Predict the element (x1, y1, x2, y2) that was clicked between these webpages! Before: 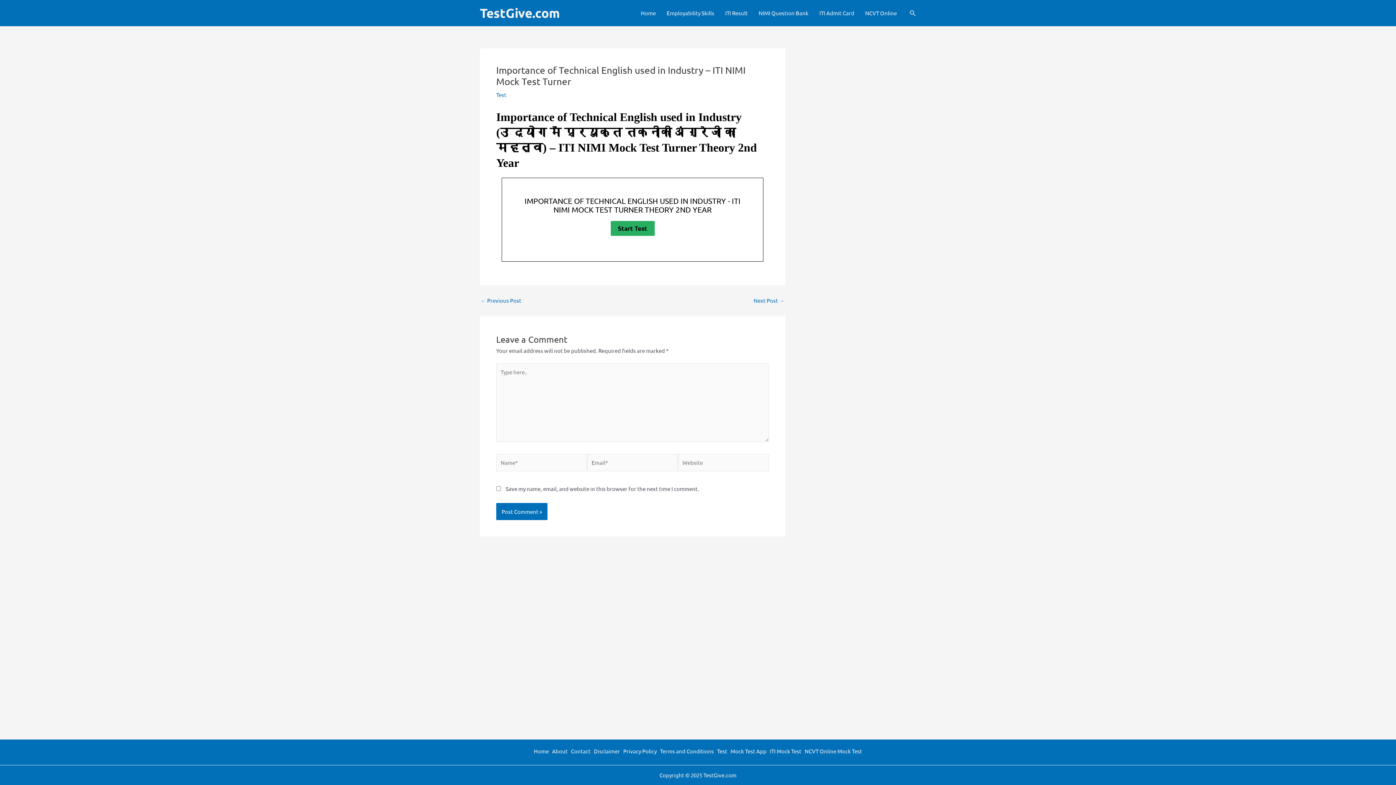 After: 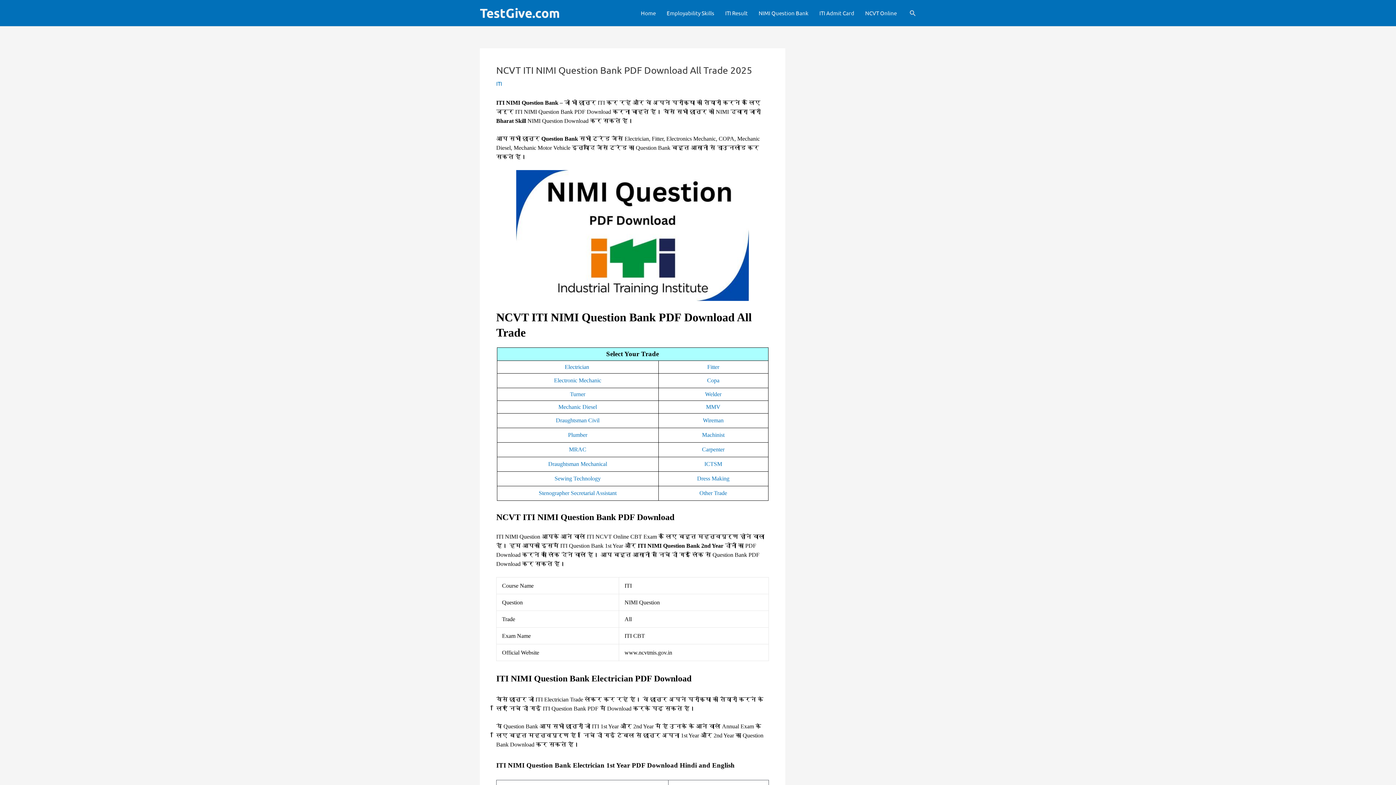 Action: label: NIMI Question Bank bbox: (753, 4, 814, 22)